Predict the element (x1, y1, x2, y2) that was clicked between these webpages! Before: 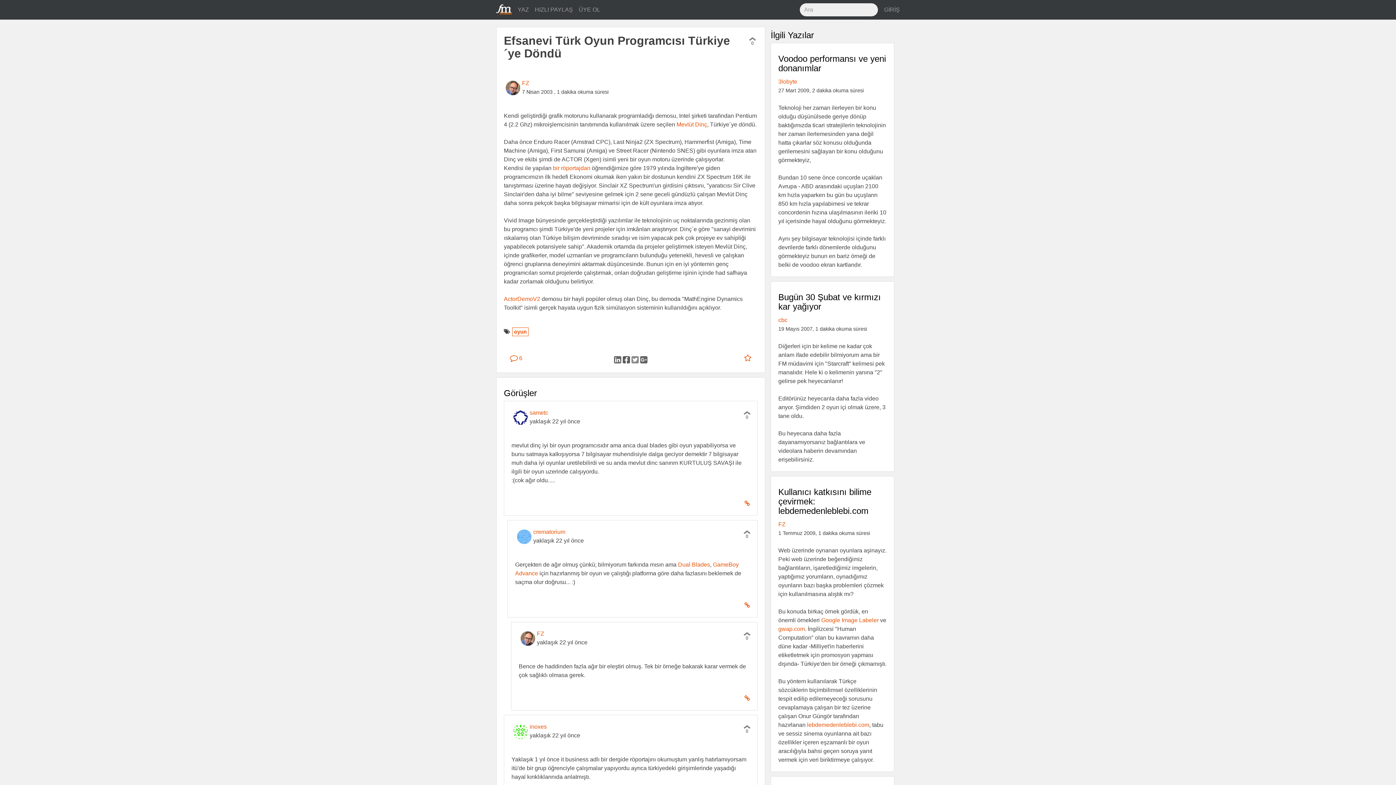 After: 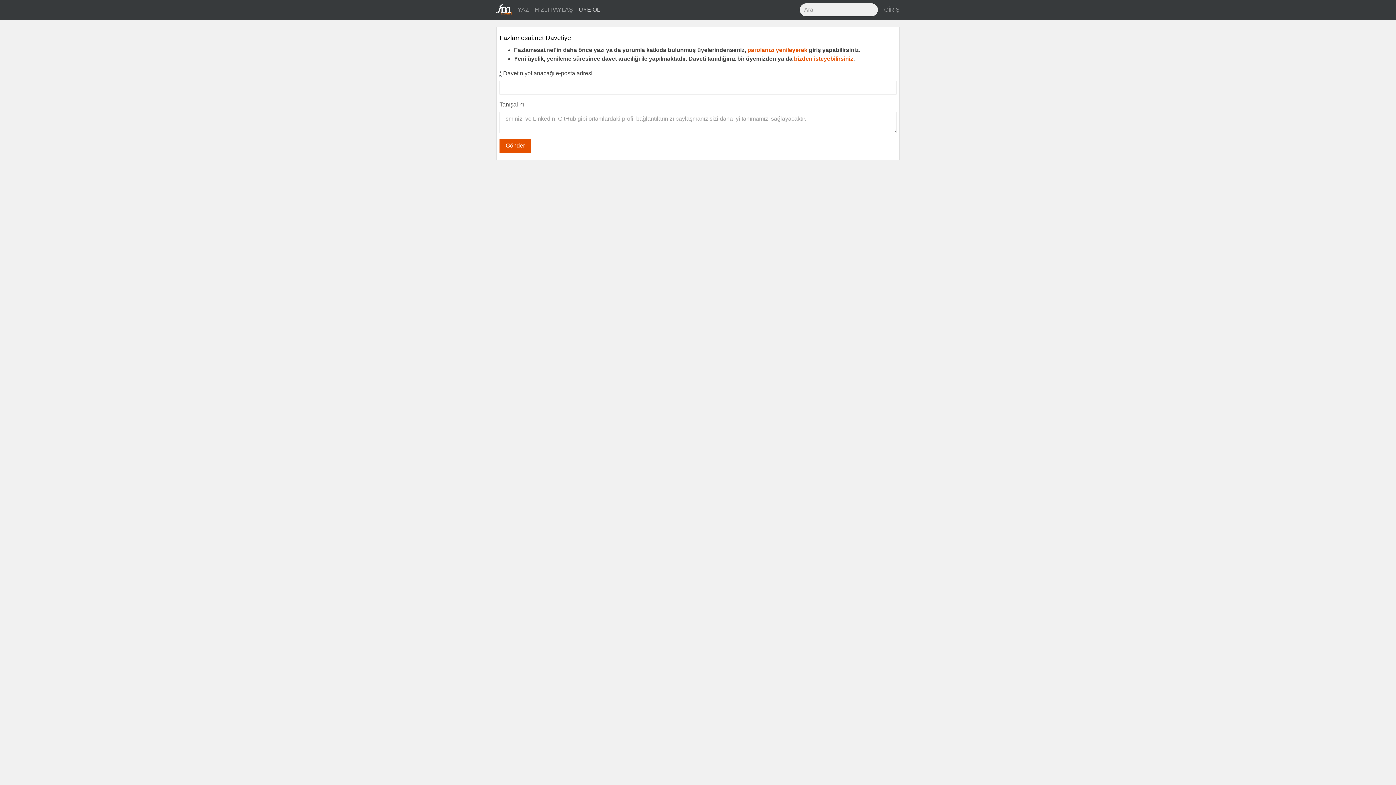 Action: label: ÜYE OL bbox: (578, 2, 600, 16)